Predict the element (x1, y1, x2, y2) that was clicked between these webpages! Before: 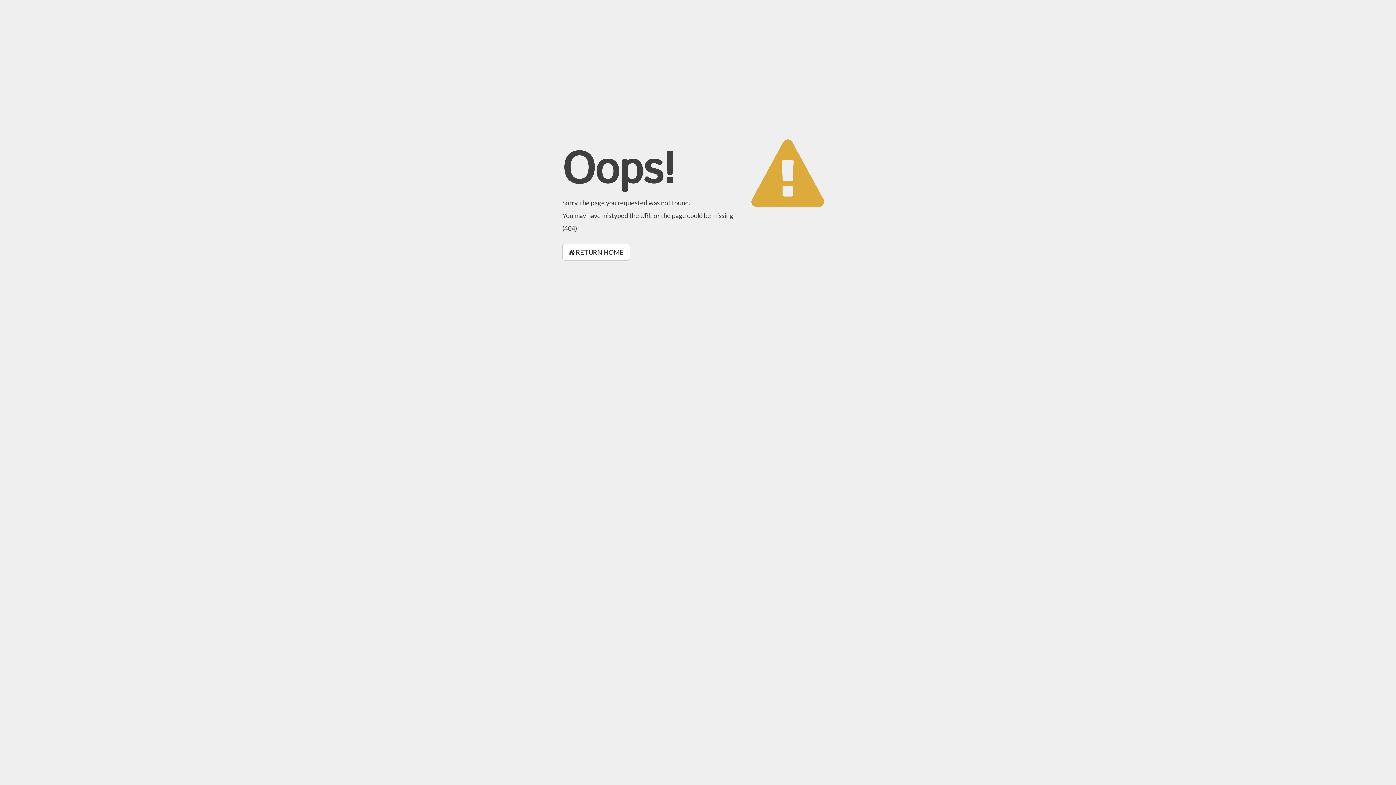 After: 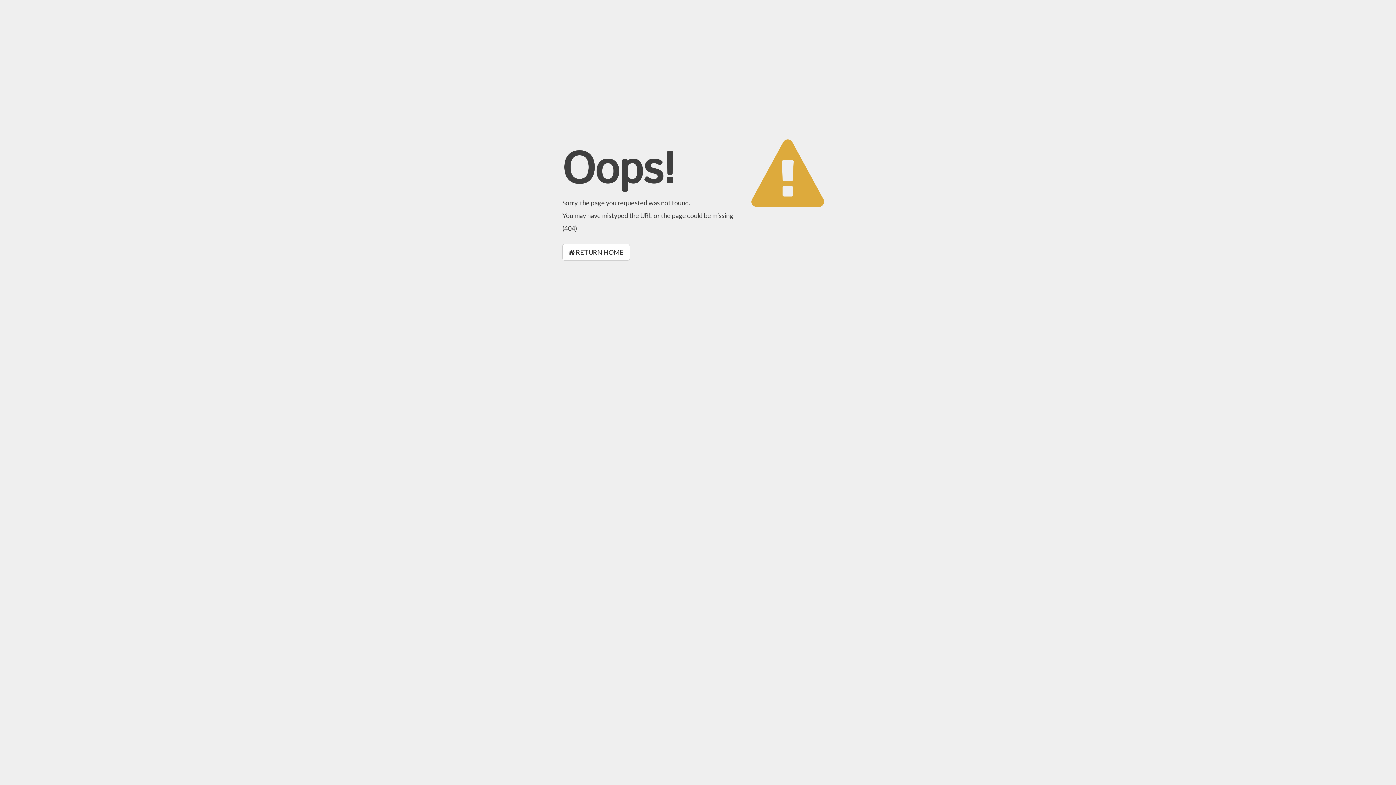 Action: bbox: (562, 244, 630, 260) label:  RETURN HOME